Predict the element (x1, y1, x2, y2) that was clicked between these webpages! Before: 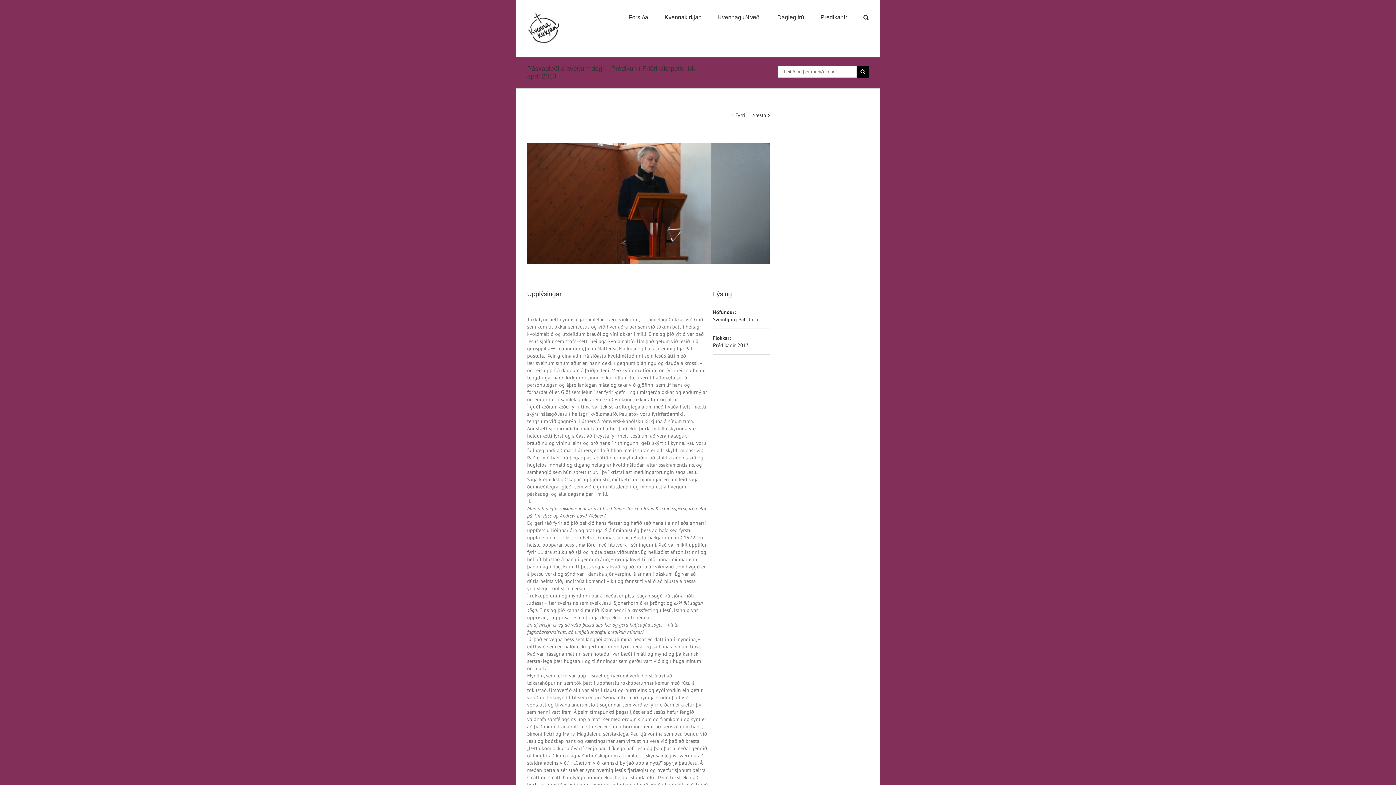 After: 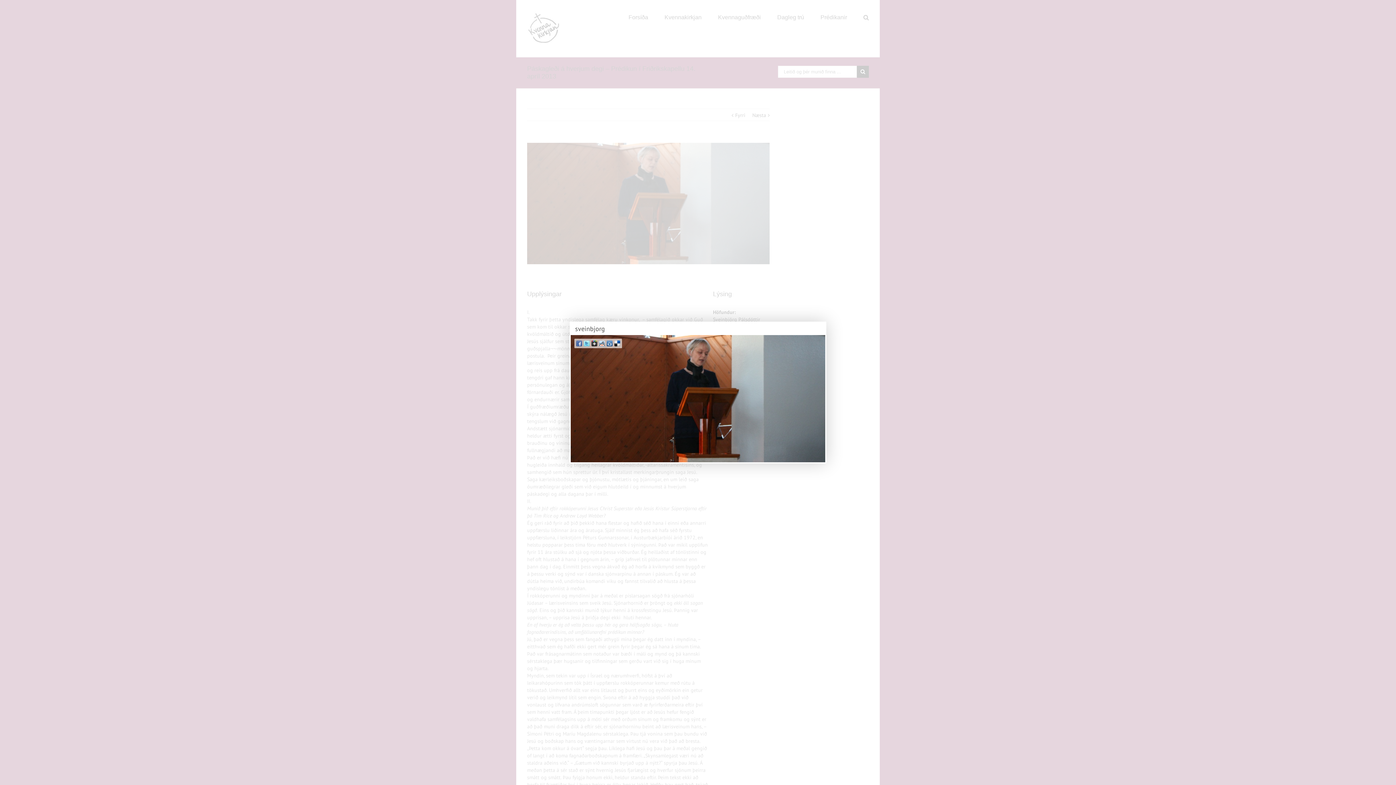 Action: bbox: (527, 142, 769, 264)